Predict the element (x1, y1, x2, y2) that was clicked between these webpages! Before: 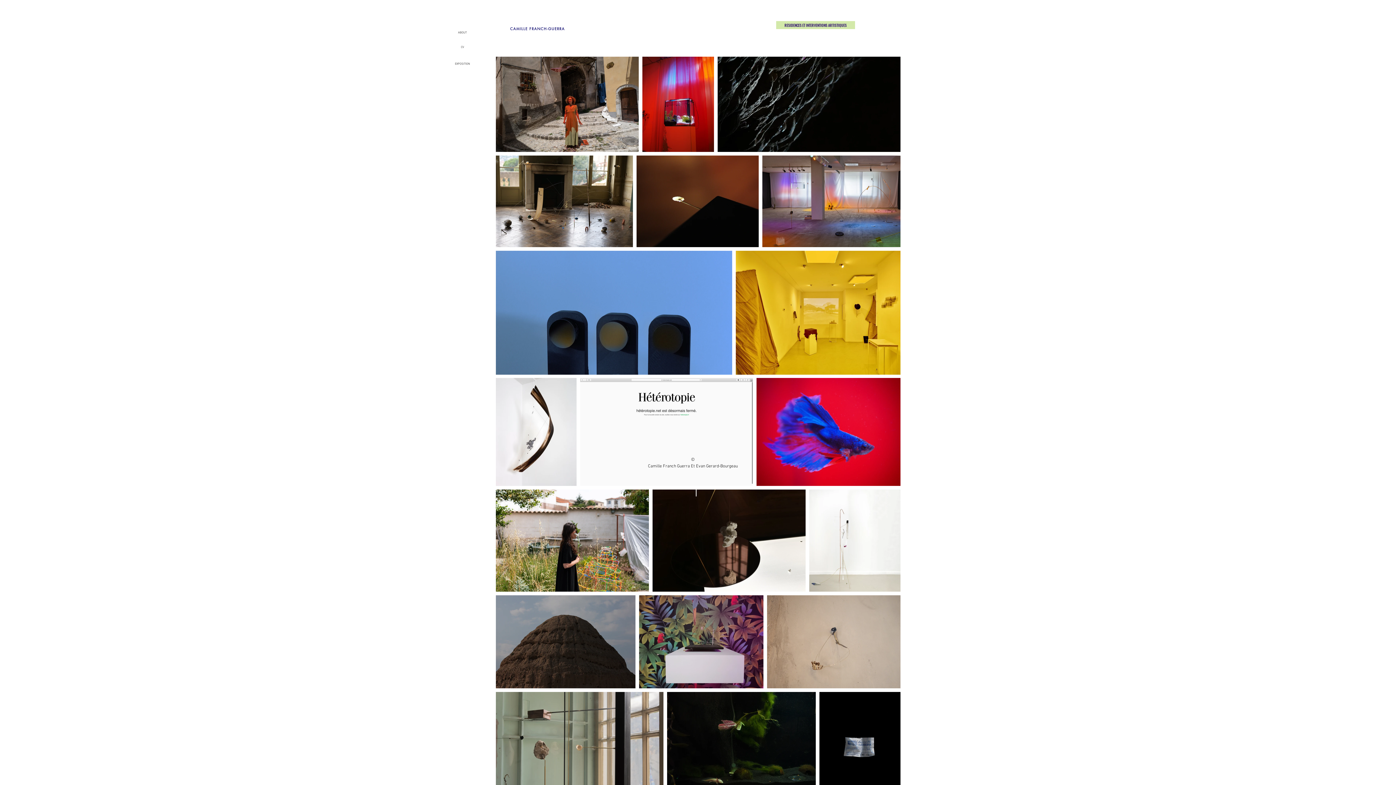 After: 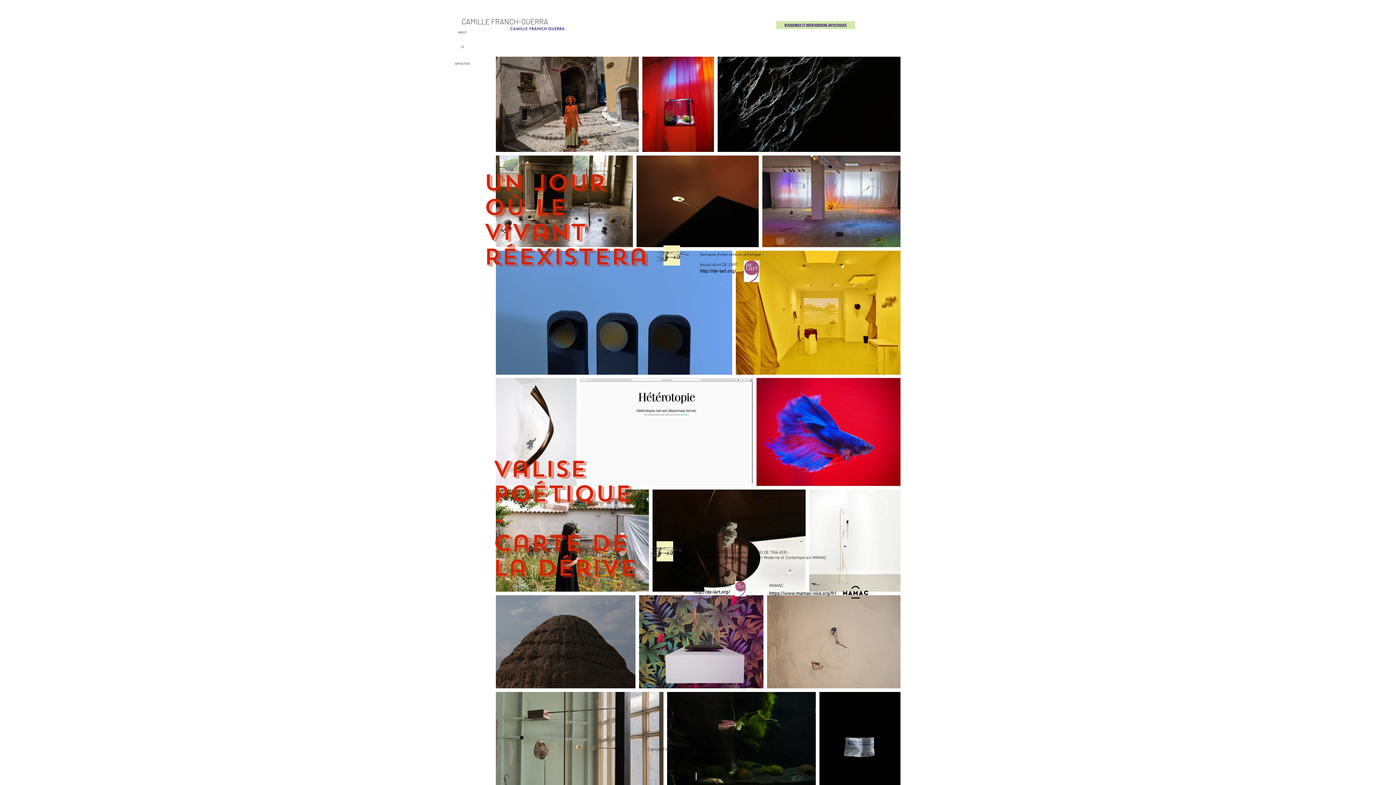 Action: label: RESIDENCES ET INTERVENTIONS ARTISTIQUES bbox: (776, 21, 855, 29)